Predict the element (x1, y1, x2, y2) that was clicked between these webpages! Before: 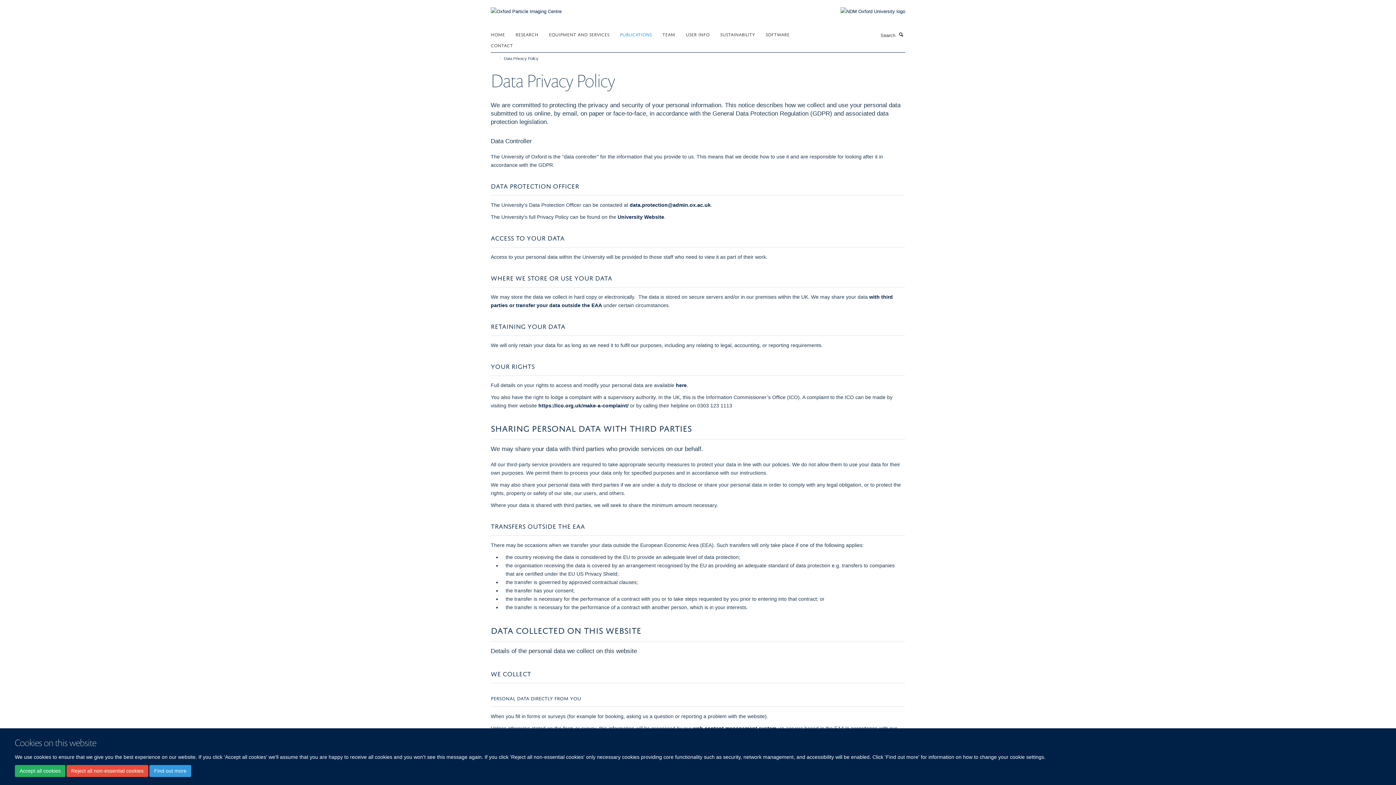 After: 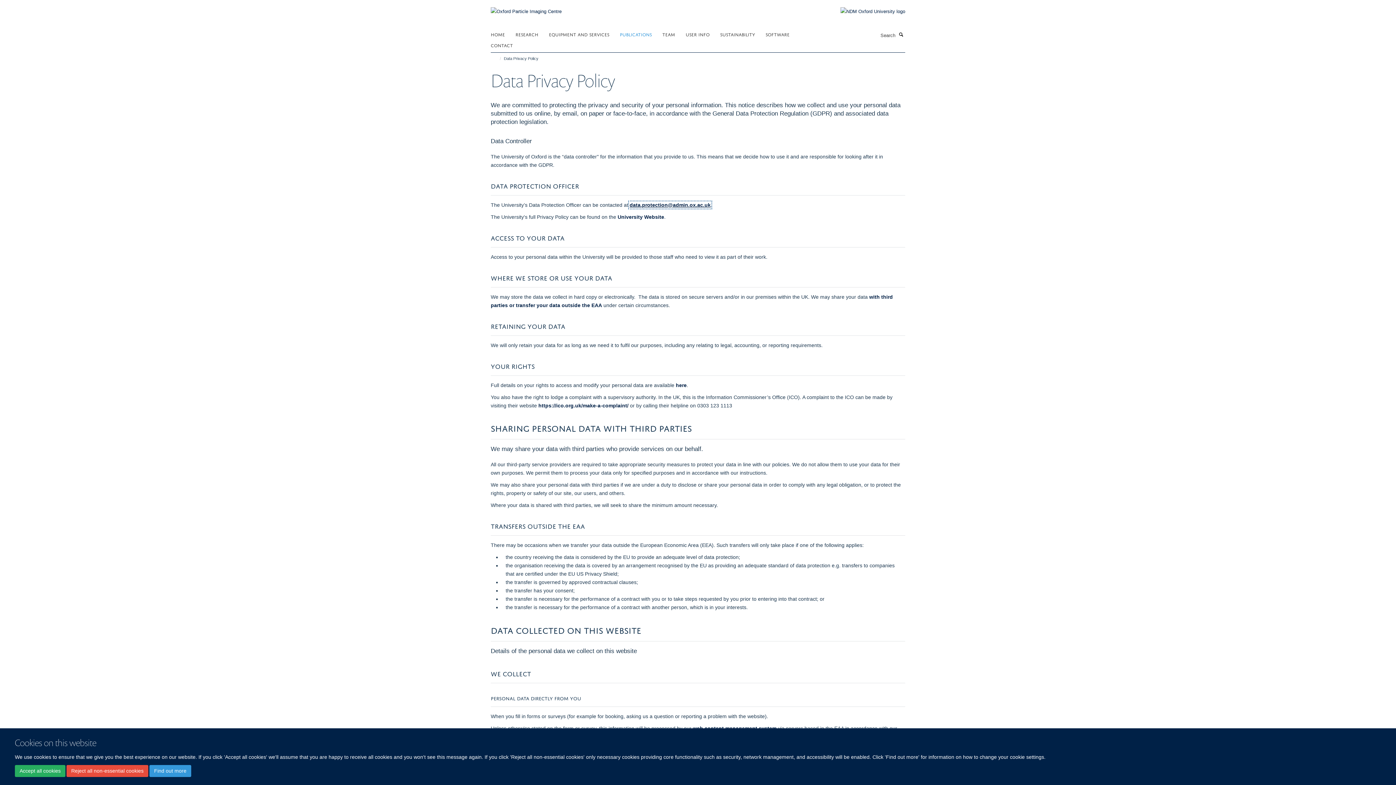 Action: bbox: (629, 202, 710, 207) label: data.protection@admin.ox.ac.uk